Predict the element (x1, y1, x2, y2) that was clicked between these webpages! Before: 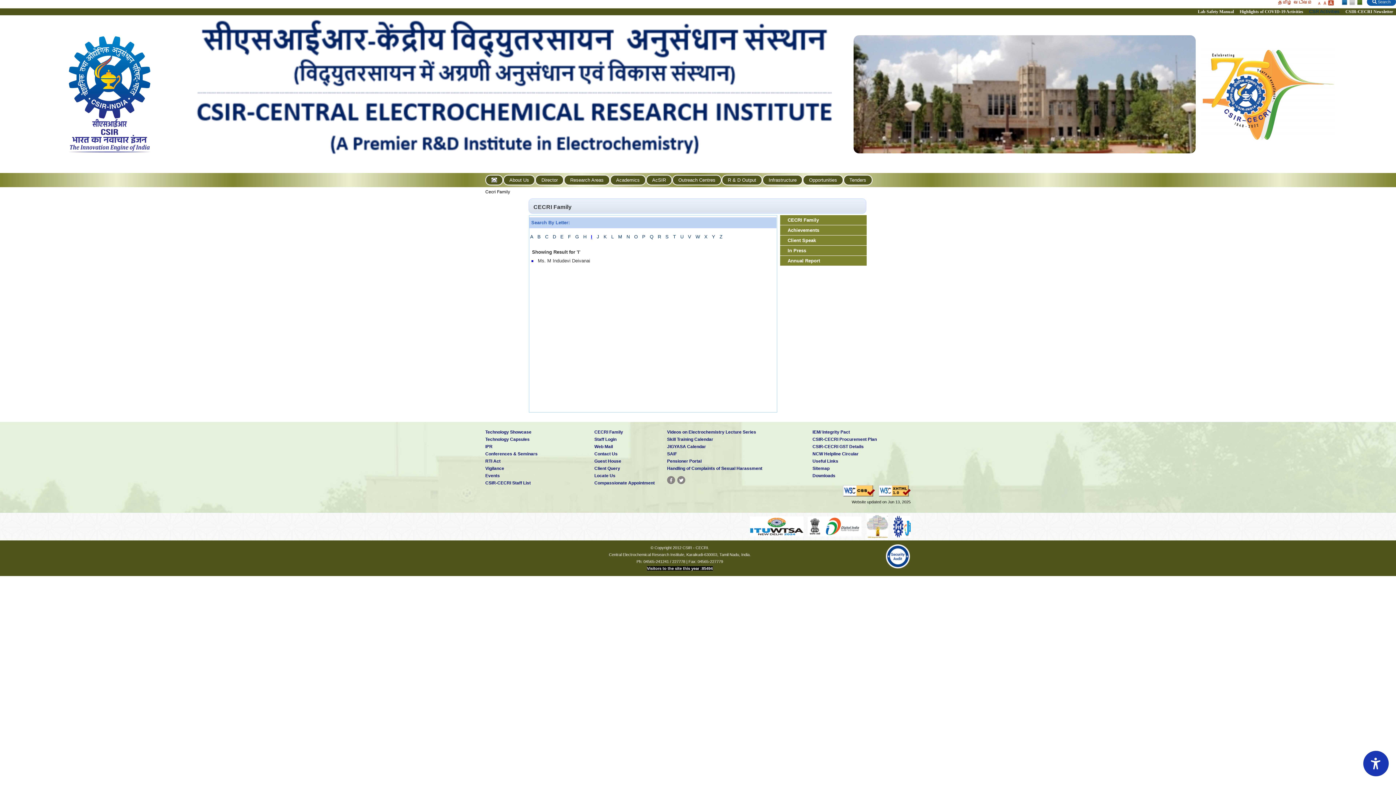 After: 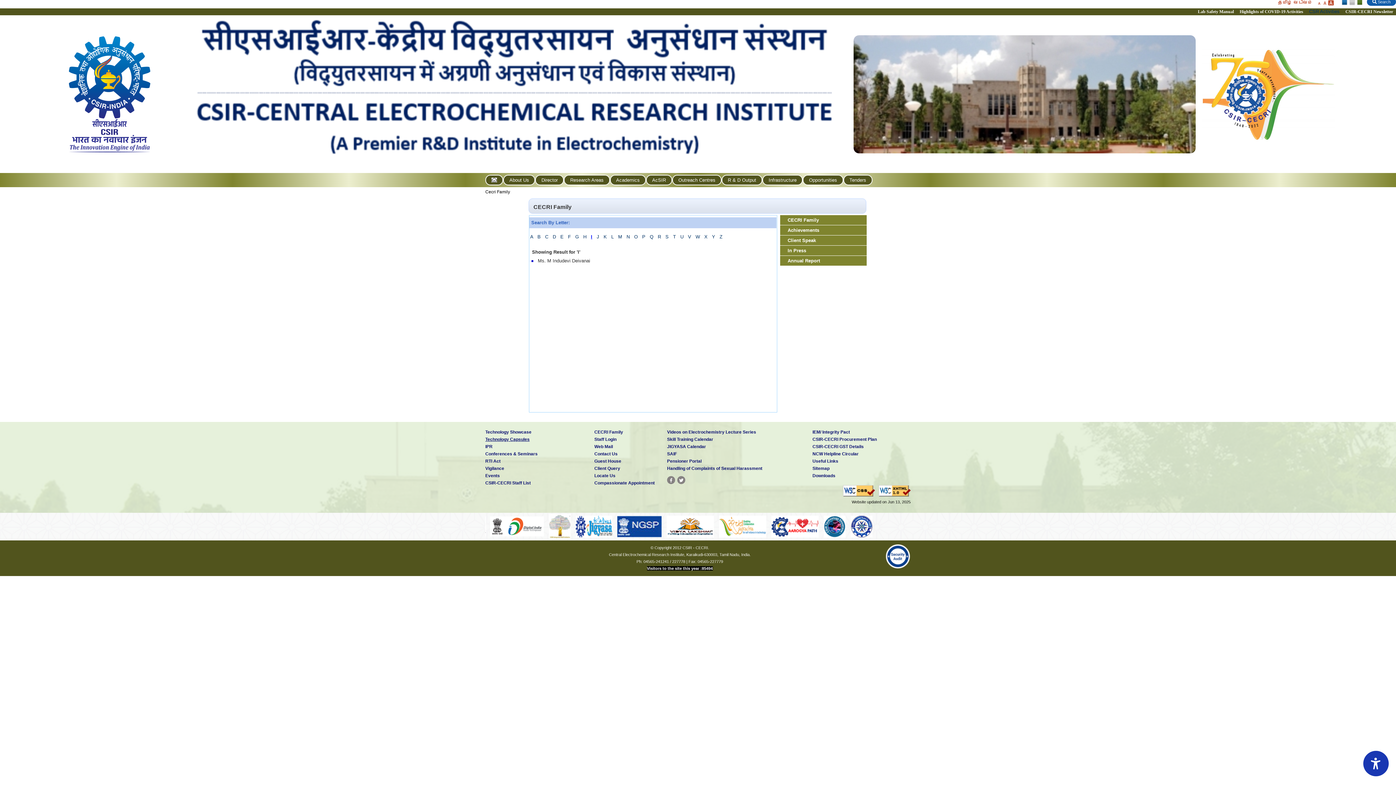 Action: label: Technology Capsules bbox: (485, 437, 529, 442)